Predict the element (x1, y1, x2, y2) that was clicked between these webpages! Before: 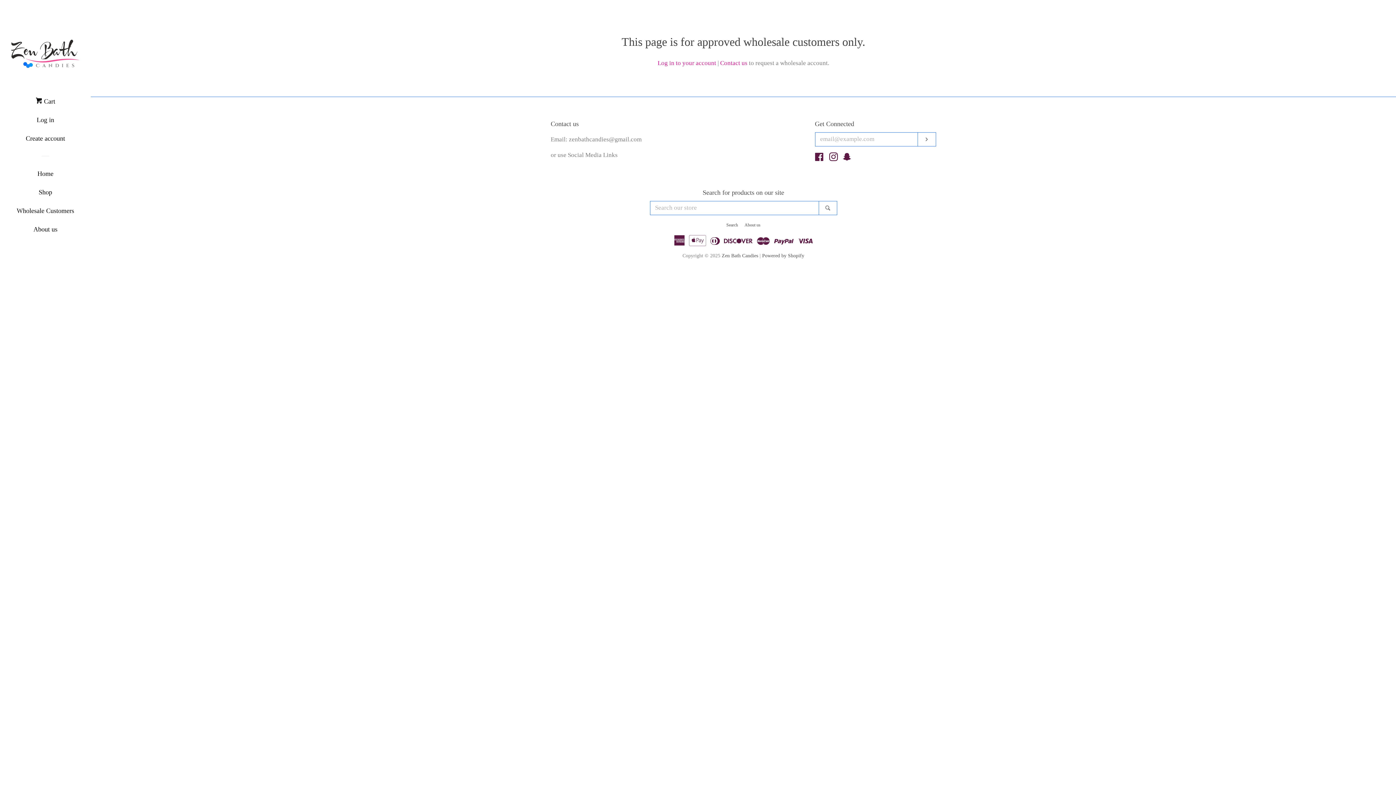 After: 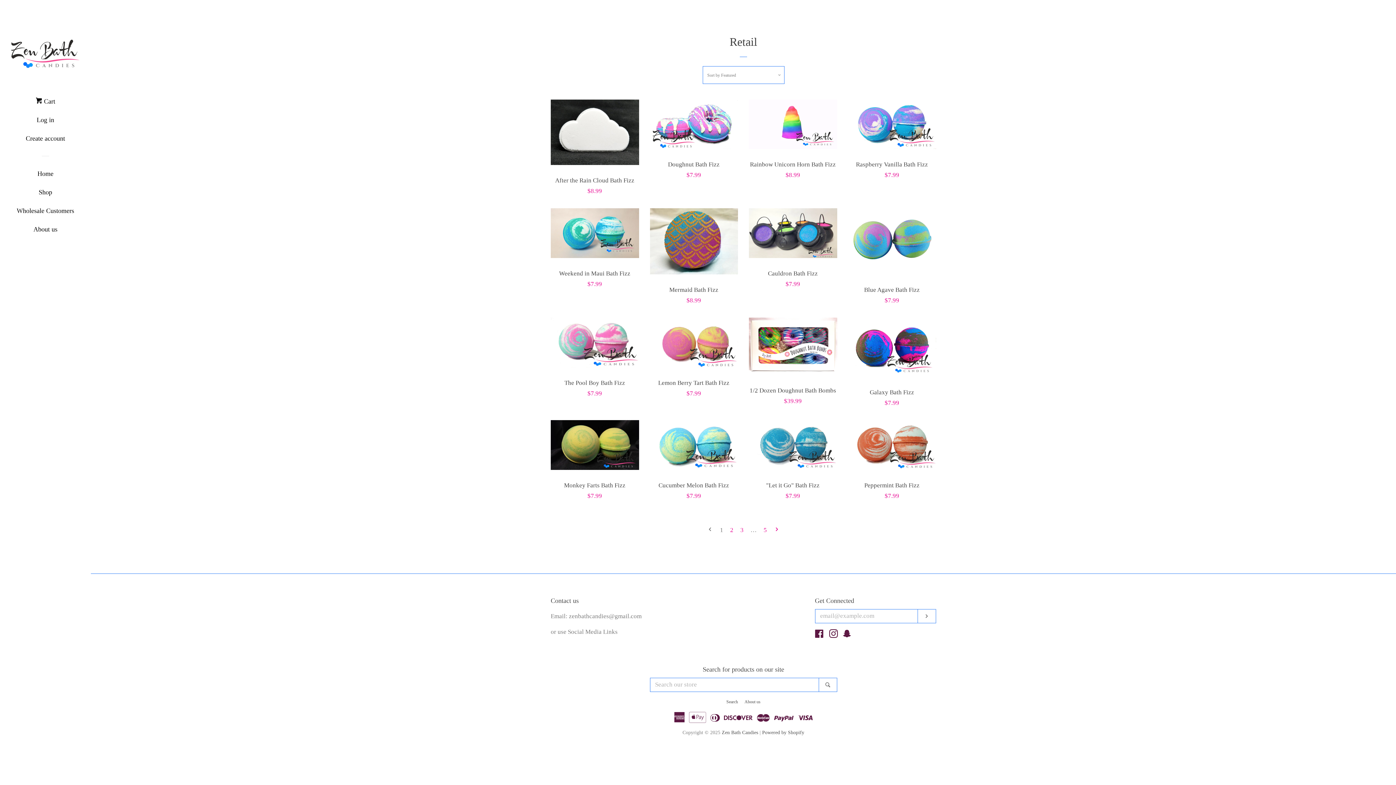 Action: bbox: (16, 185, 74, 204) label: Shop